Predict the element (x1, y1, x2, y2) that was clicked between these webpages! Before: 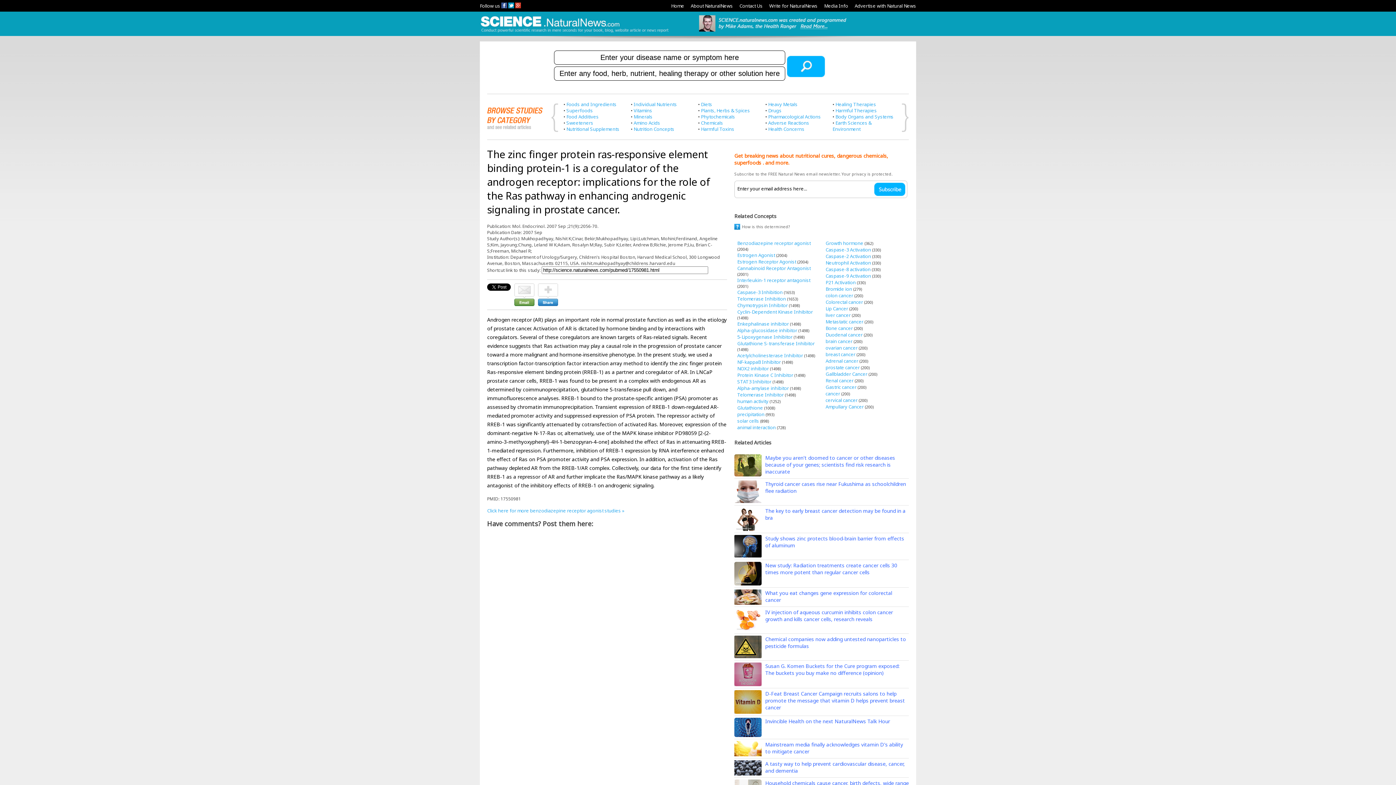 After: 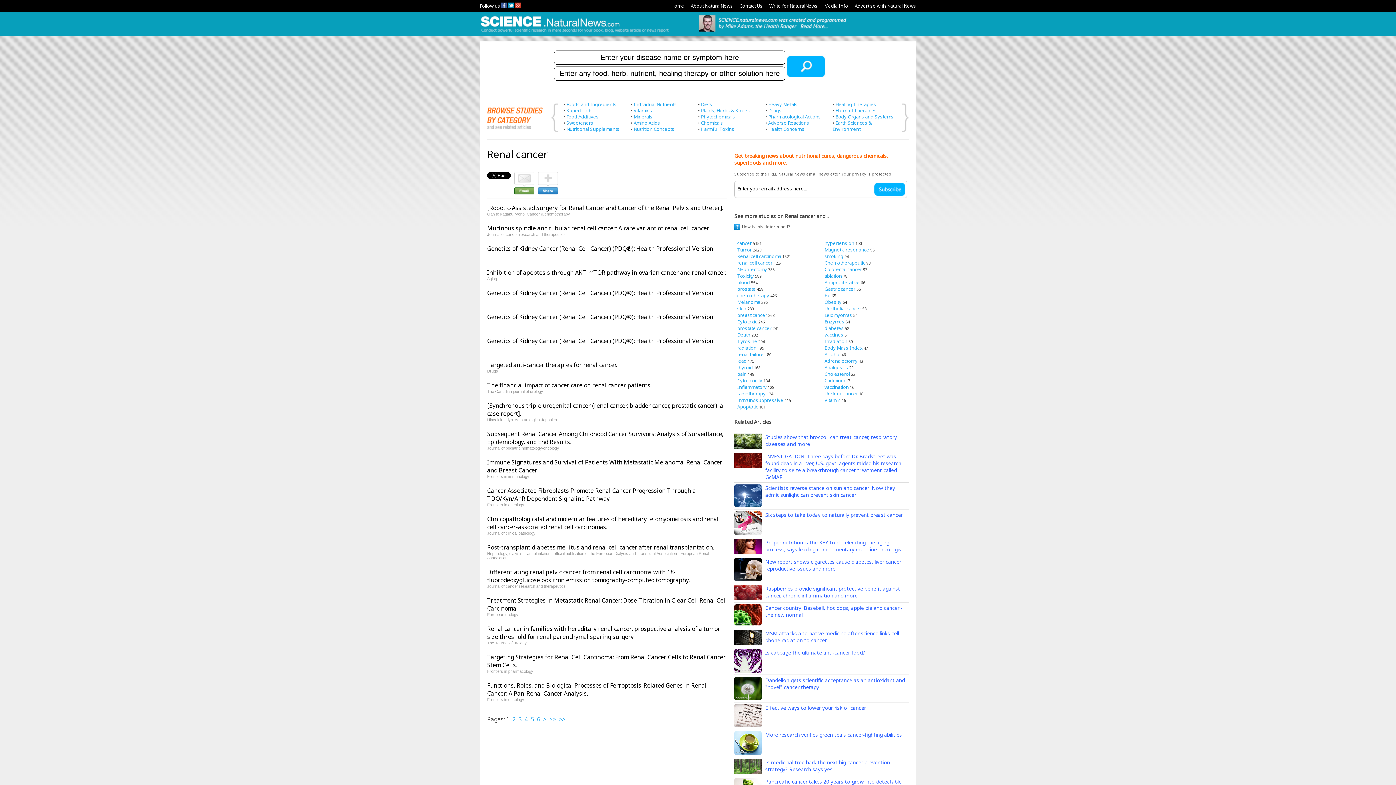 Action: bbox: (825, 377, 853, 383) label: Renal cancer